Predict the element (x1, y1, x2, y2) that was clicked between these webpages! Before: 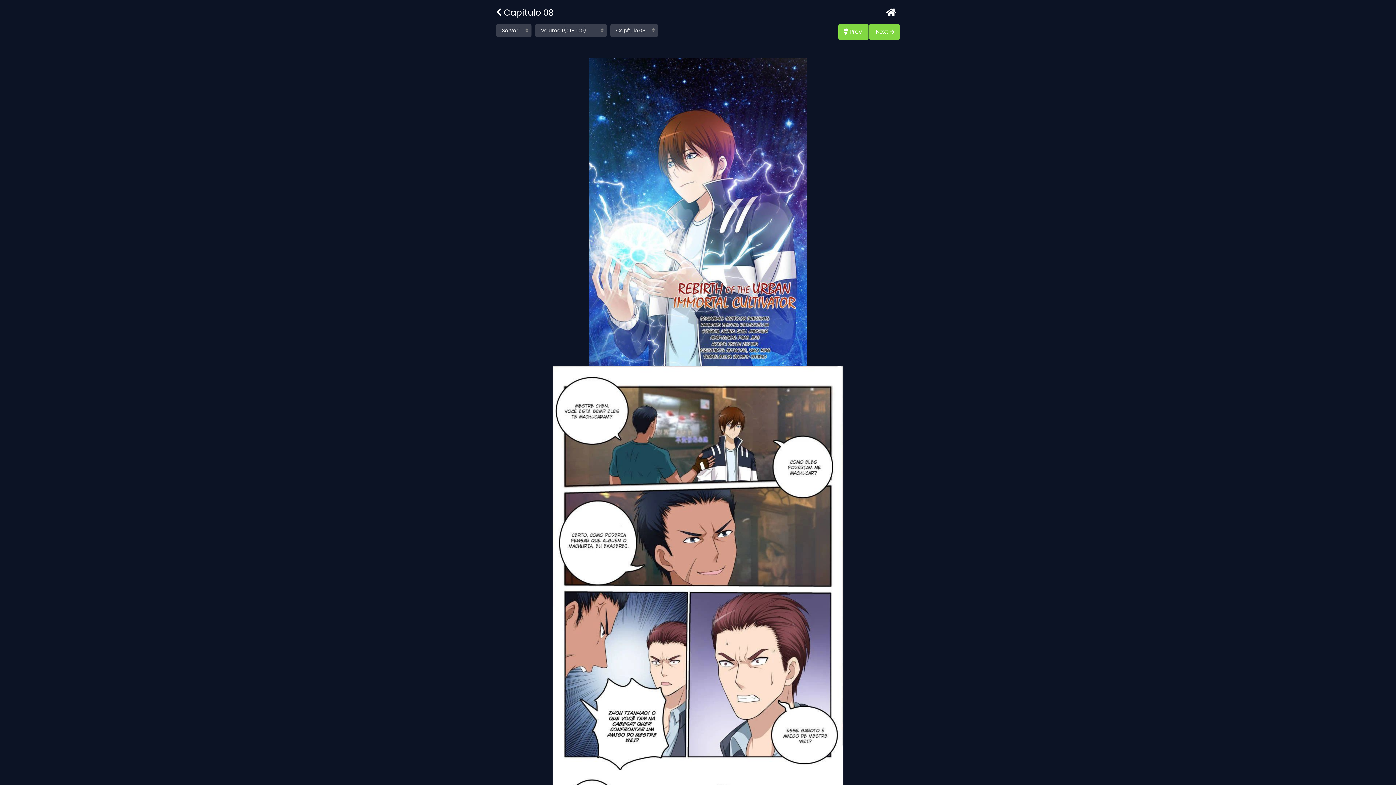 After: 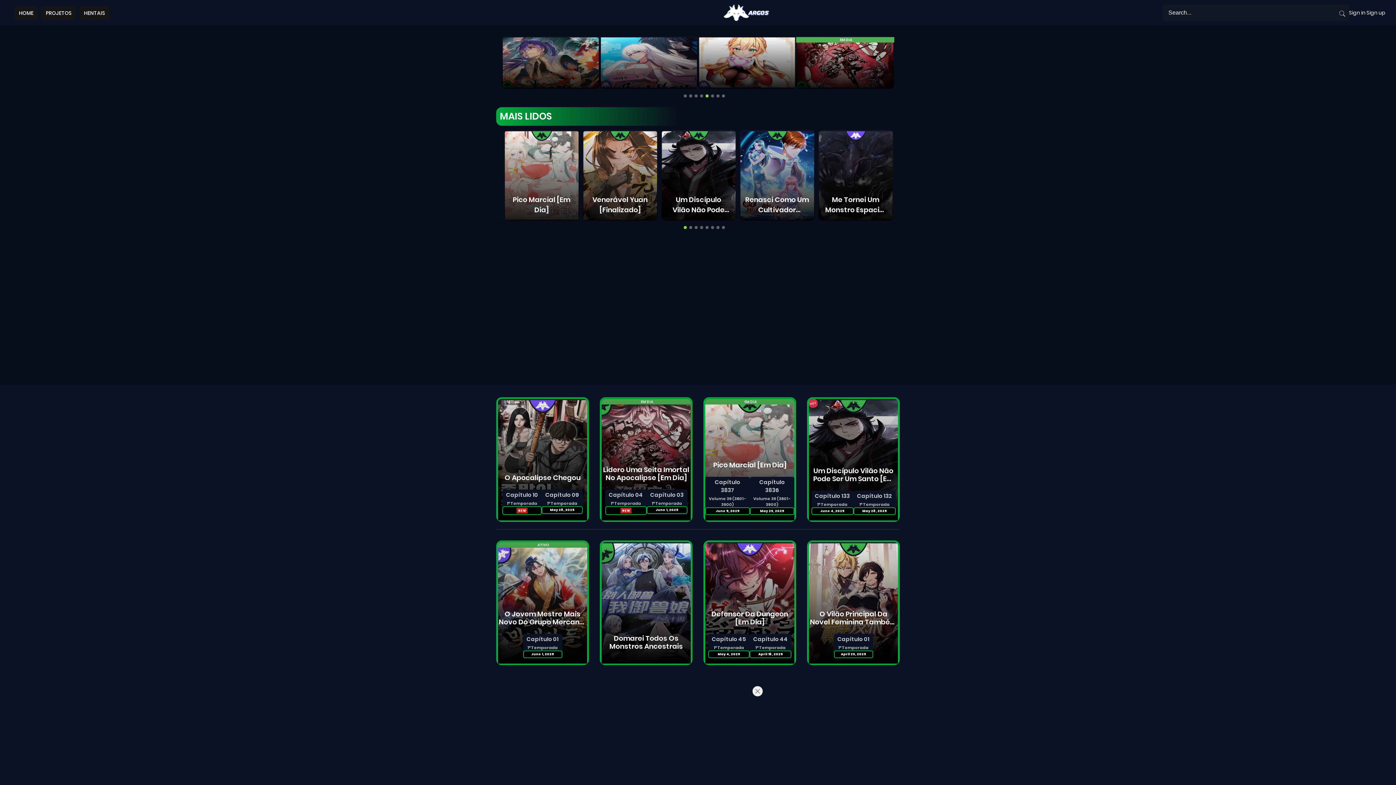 Action: bbox: (886, 7, 896, 18)